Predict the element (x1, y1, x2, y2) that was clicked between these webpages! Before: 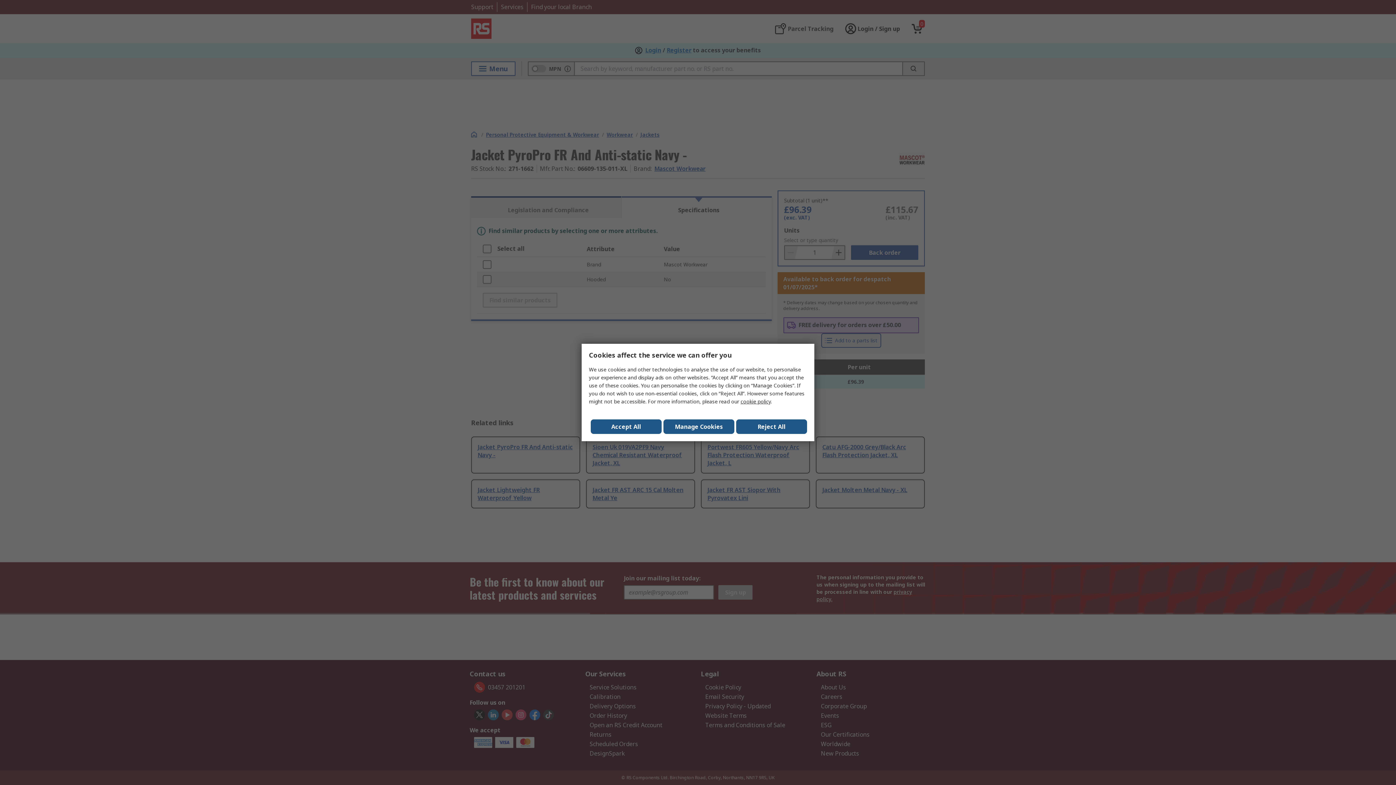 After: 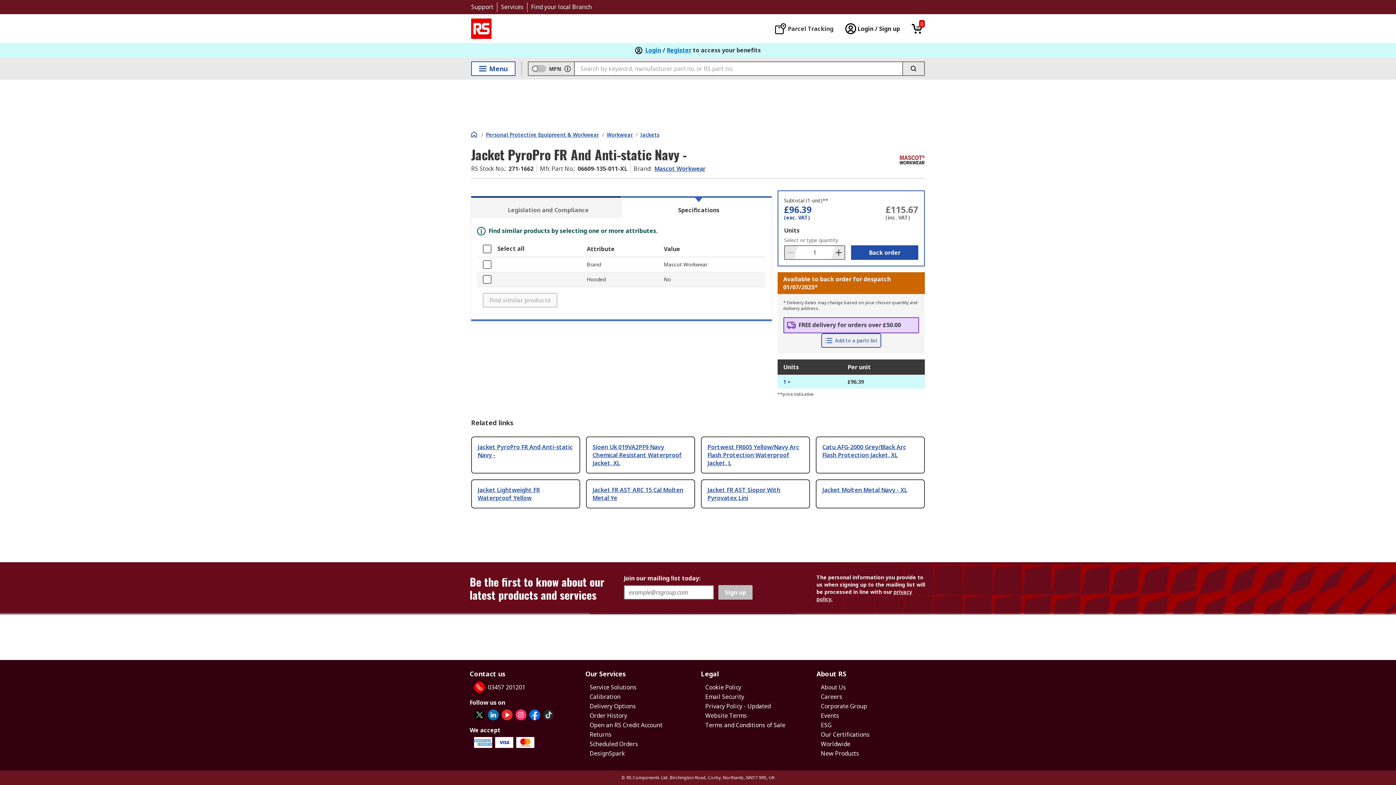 Action: label: Close consent Widget bbox: (590, 419, 661, 434)